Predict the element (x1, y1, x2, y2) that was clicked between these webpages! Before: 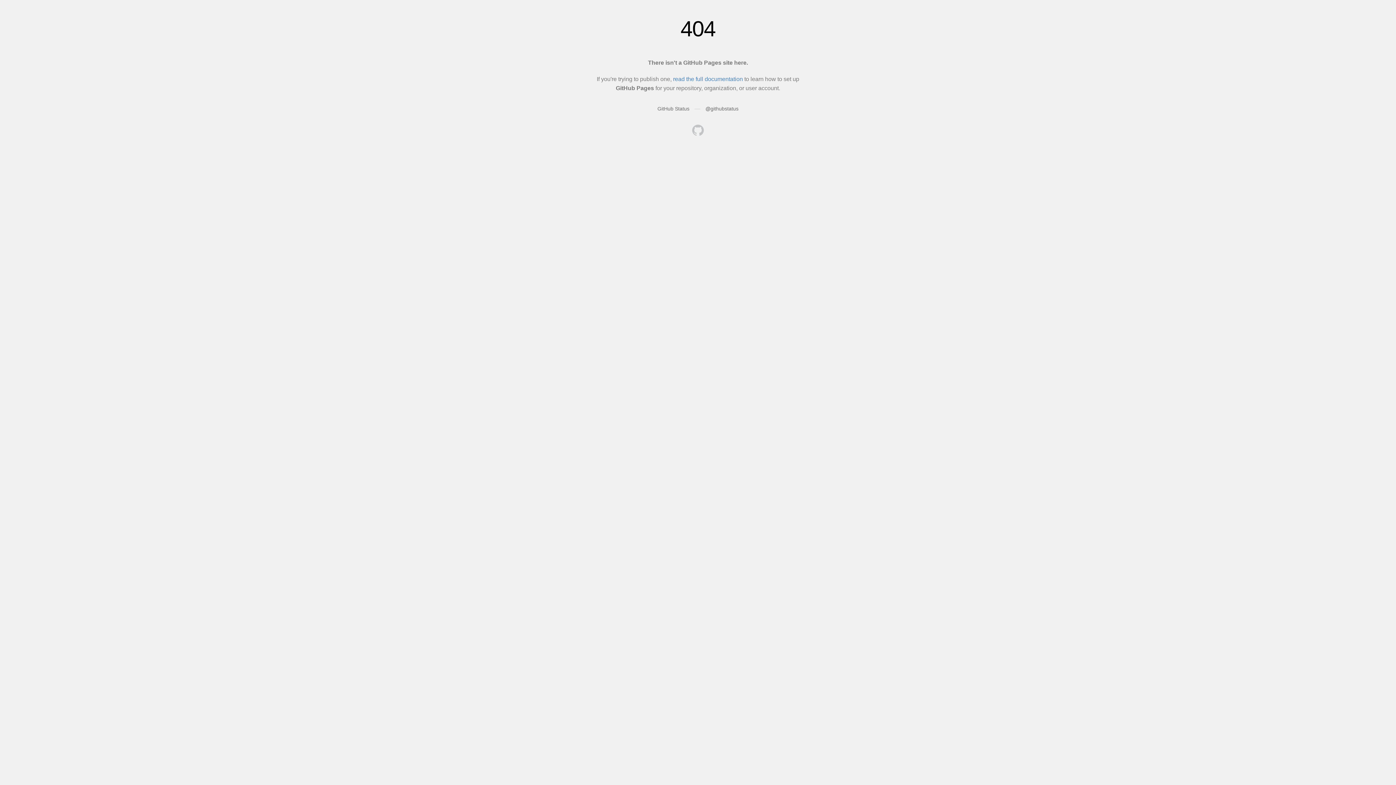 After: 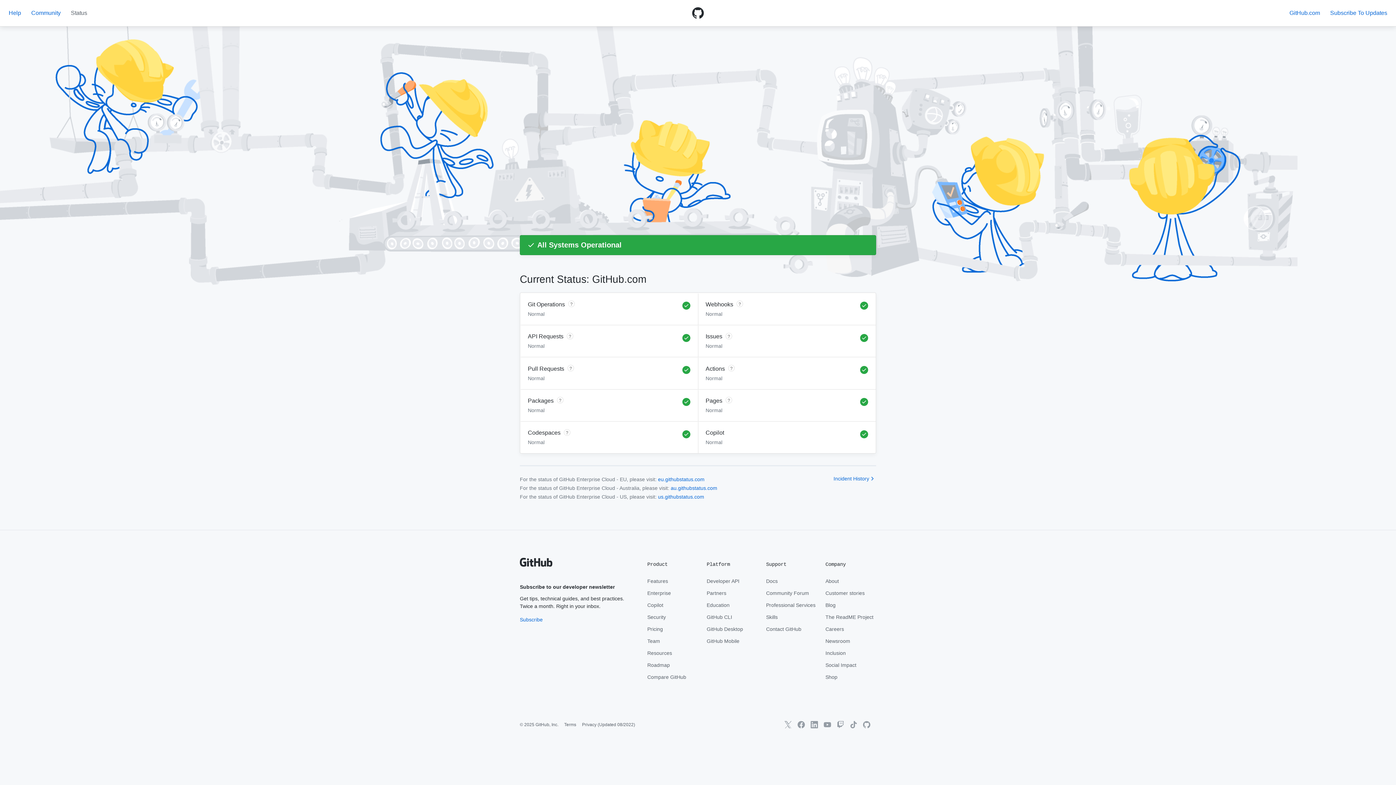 Action: bbox: (657, 105, 689, 111) label: GitHub Status